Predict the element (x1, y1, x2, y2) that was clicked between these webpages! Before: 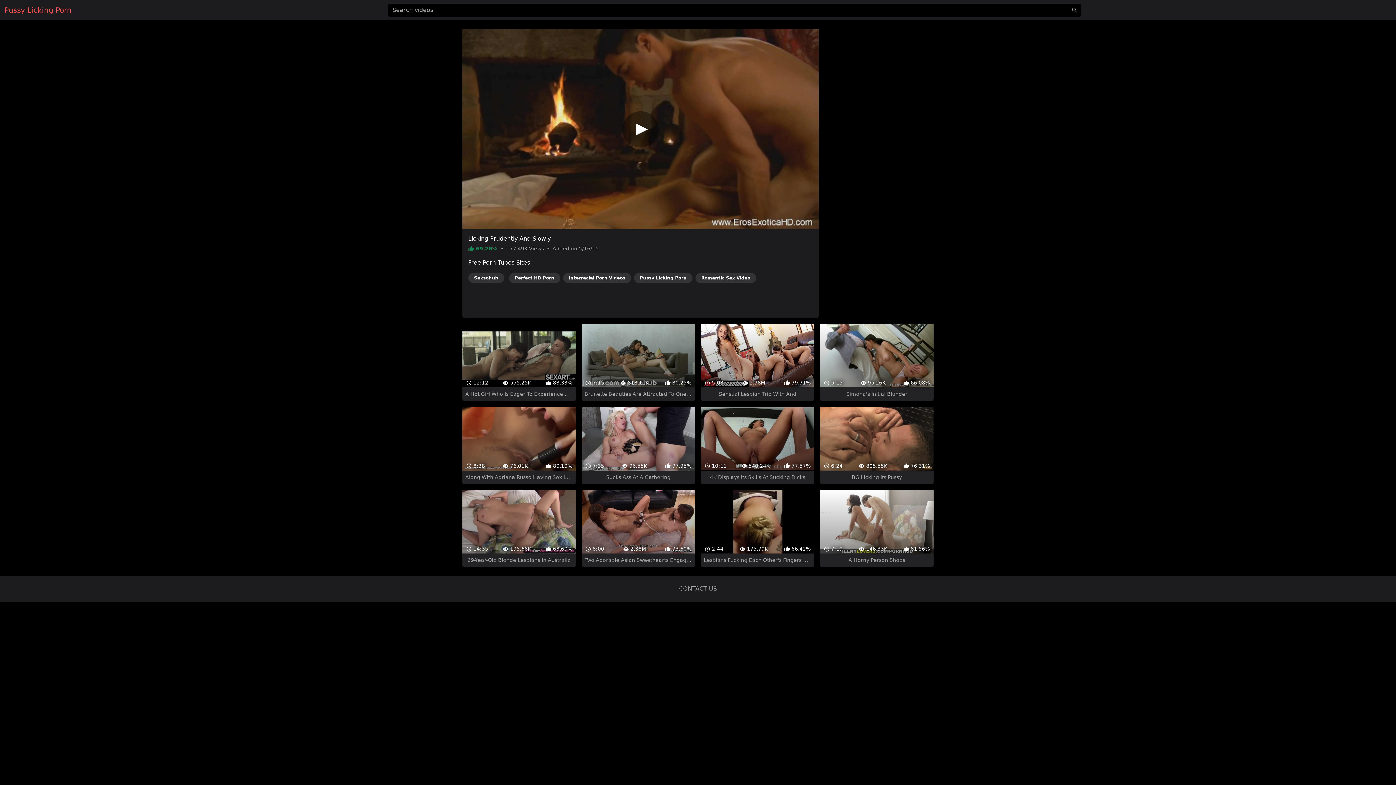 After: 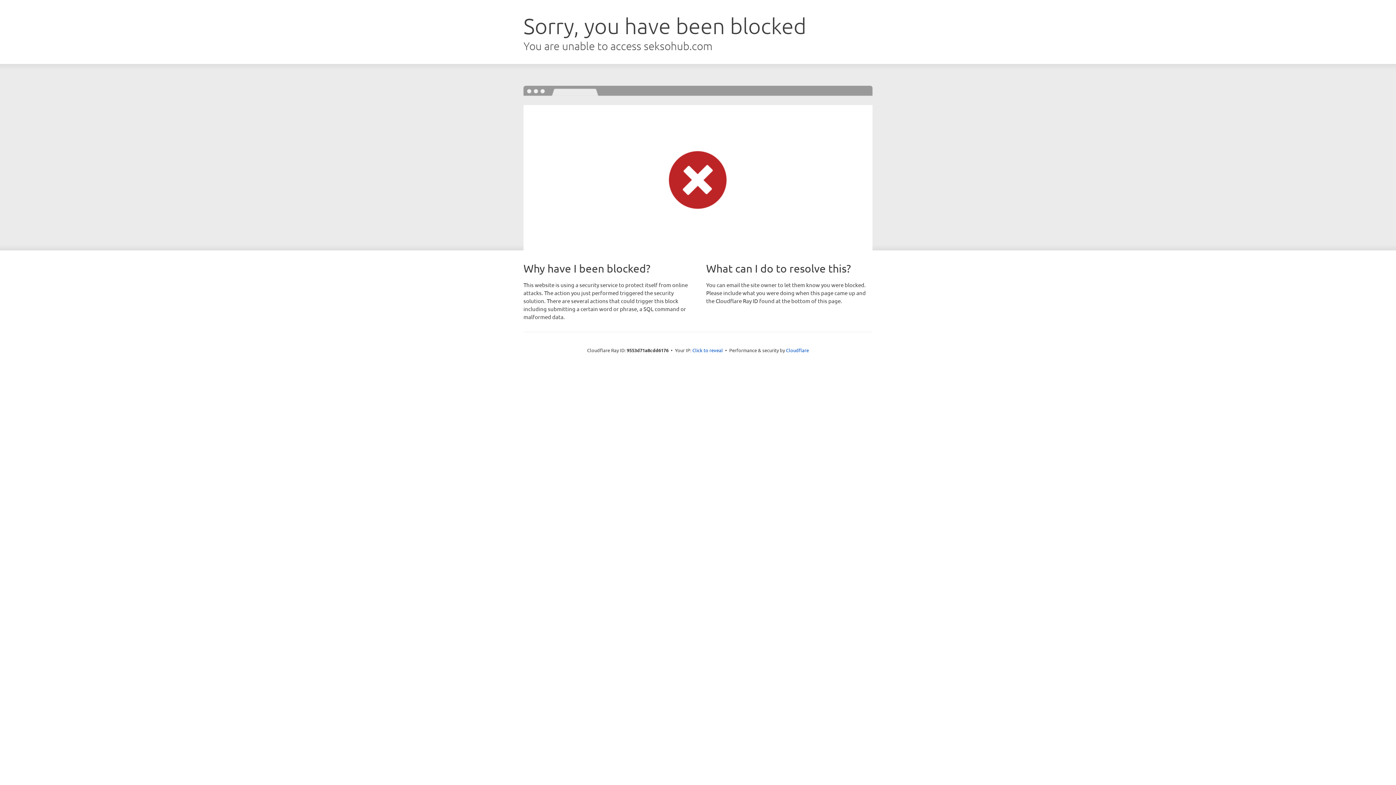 Action: label: Seksohub bbox: (468, 273, 504, 283)